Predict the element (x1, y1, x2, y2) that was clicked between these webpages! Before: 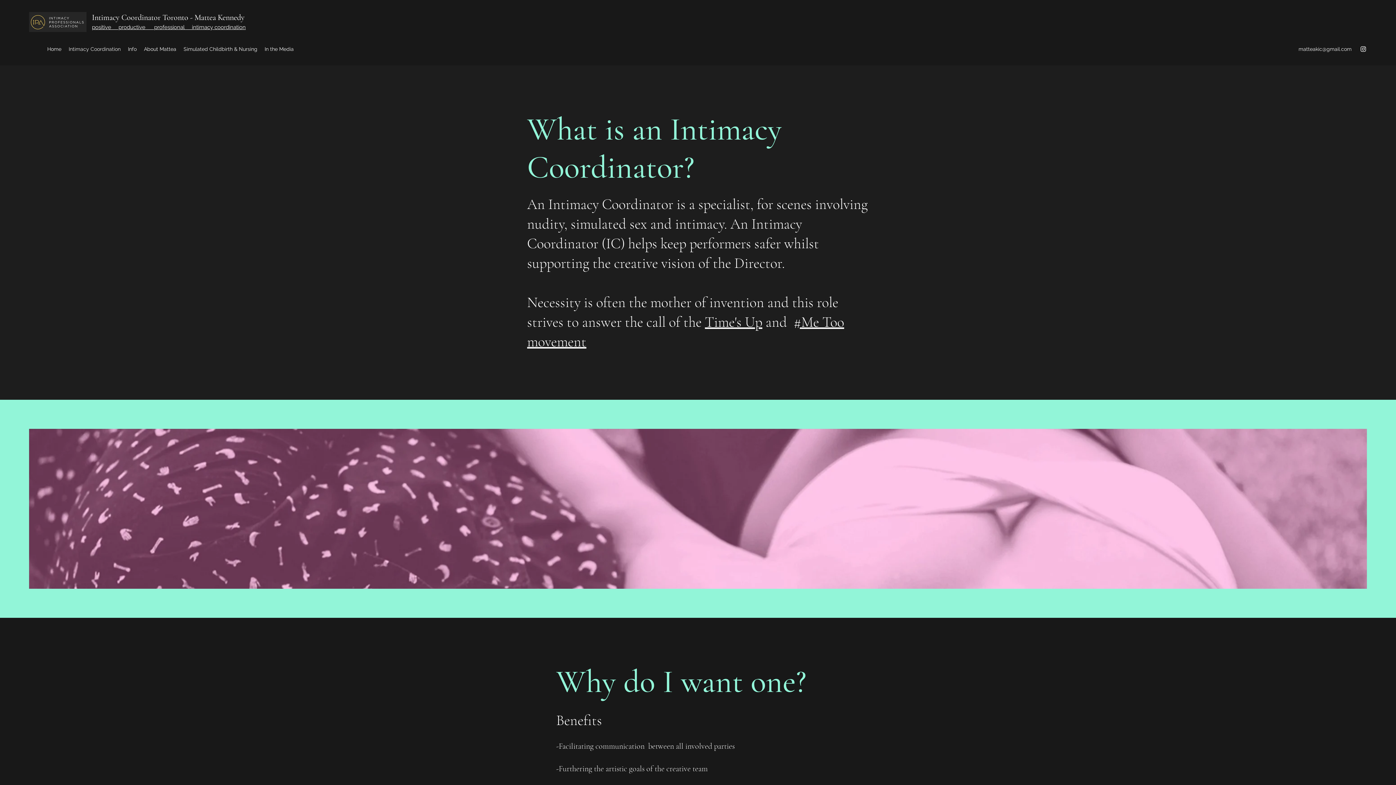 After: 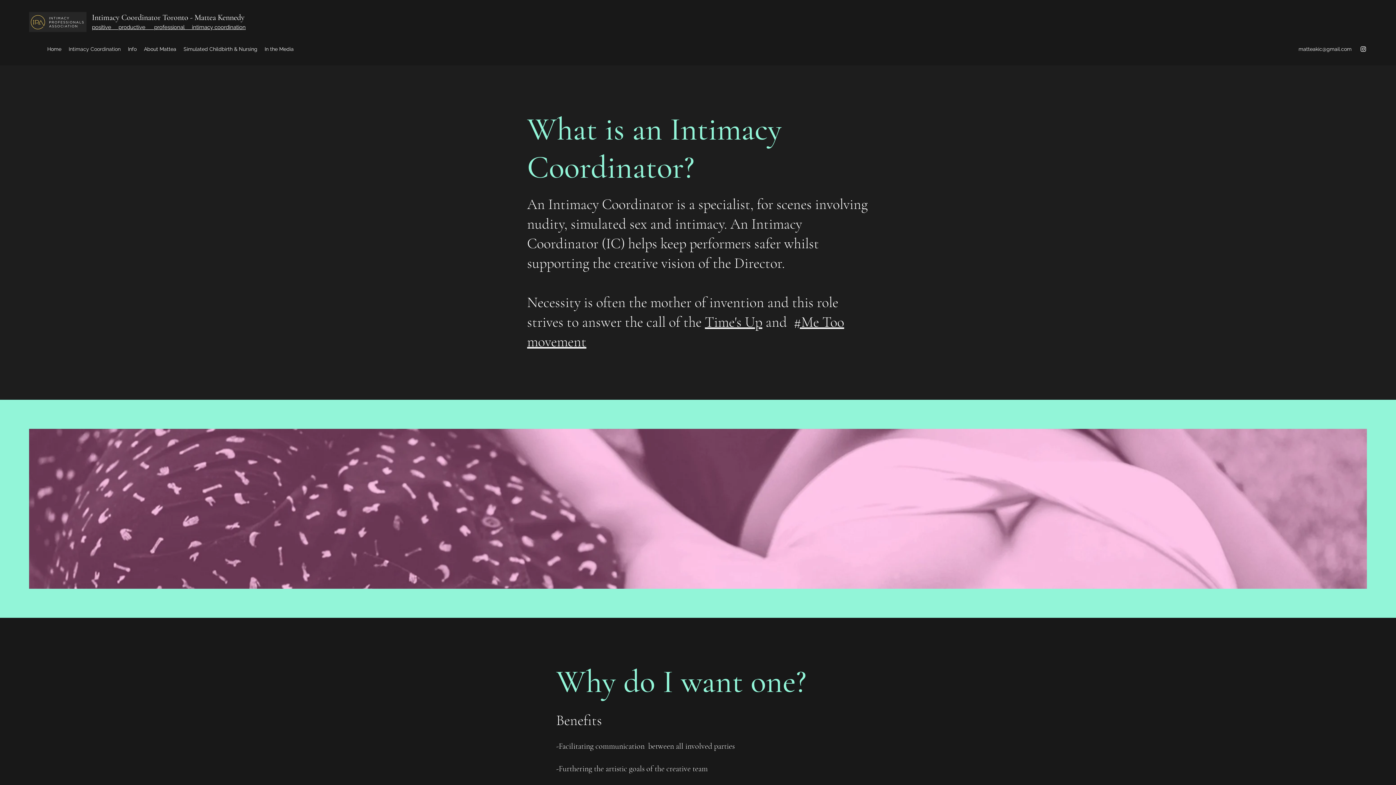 Action: label: Info bbox: (124, 43, 140, 54)